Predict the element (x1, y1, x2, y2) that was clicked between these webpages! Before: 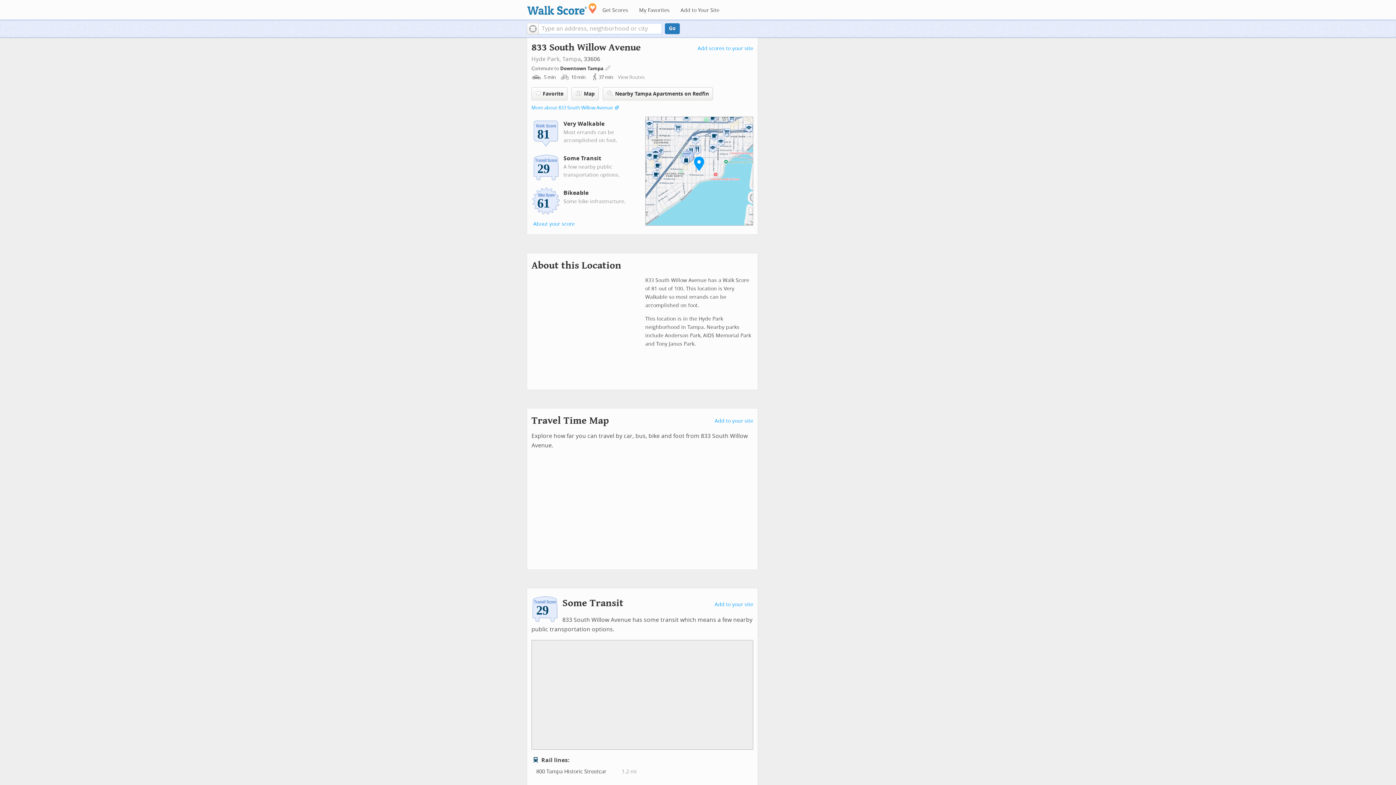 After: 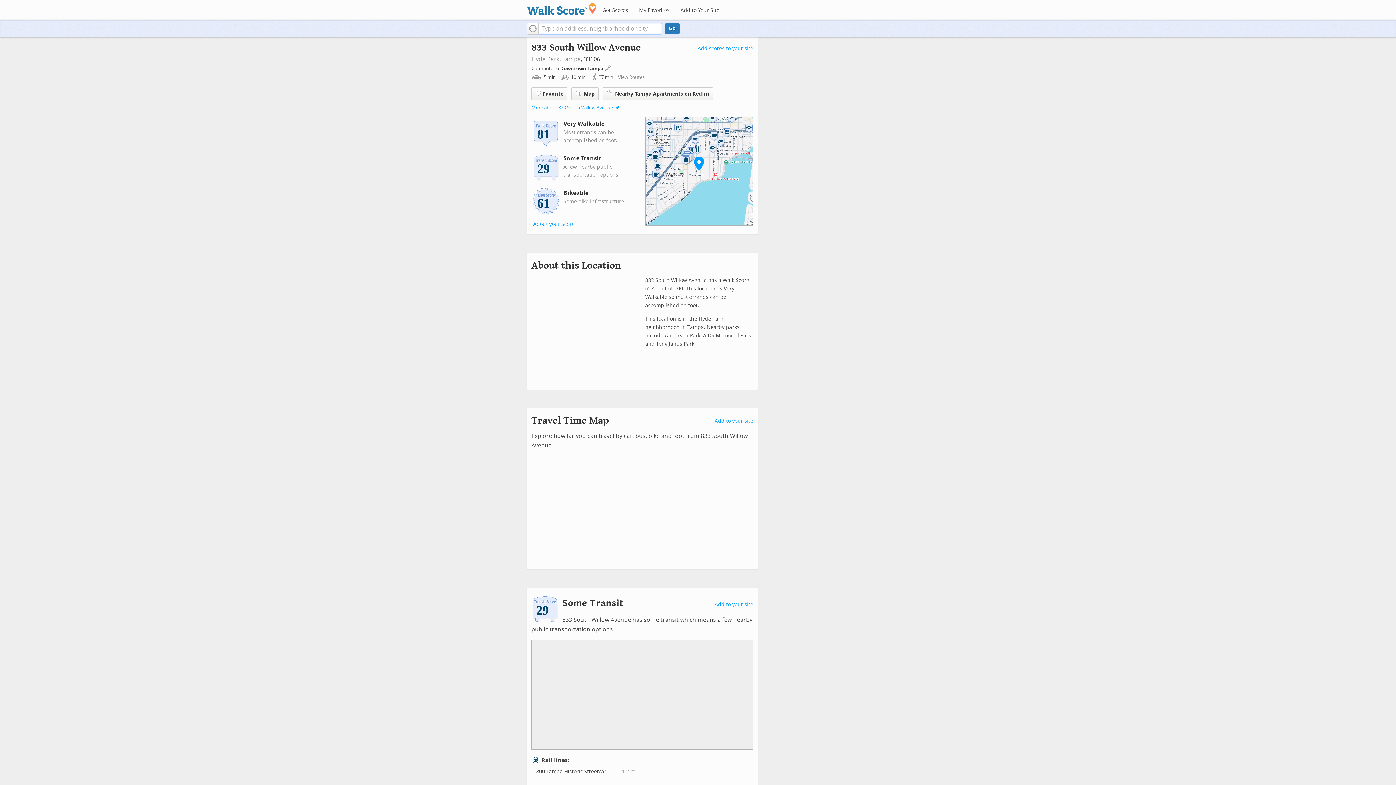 Action: bbox: (693, 156, 704, 171)